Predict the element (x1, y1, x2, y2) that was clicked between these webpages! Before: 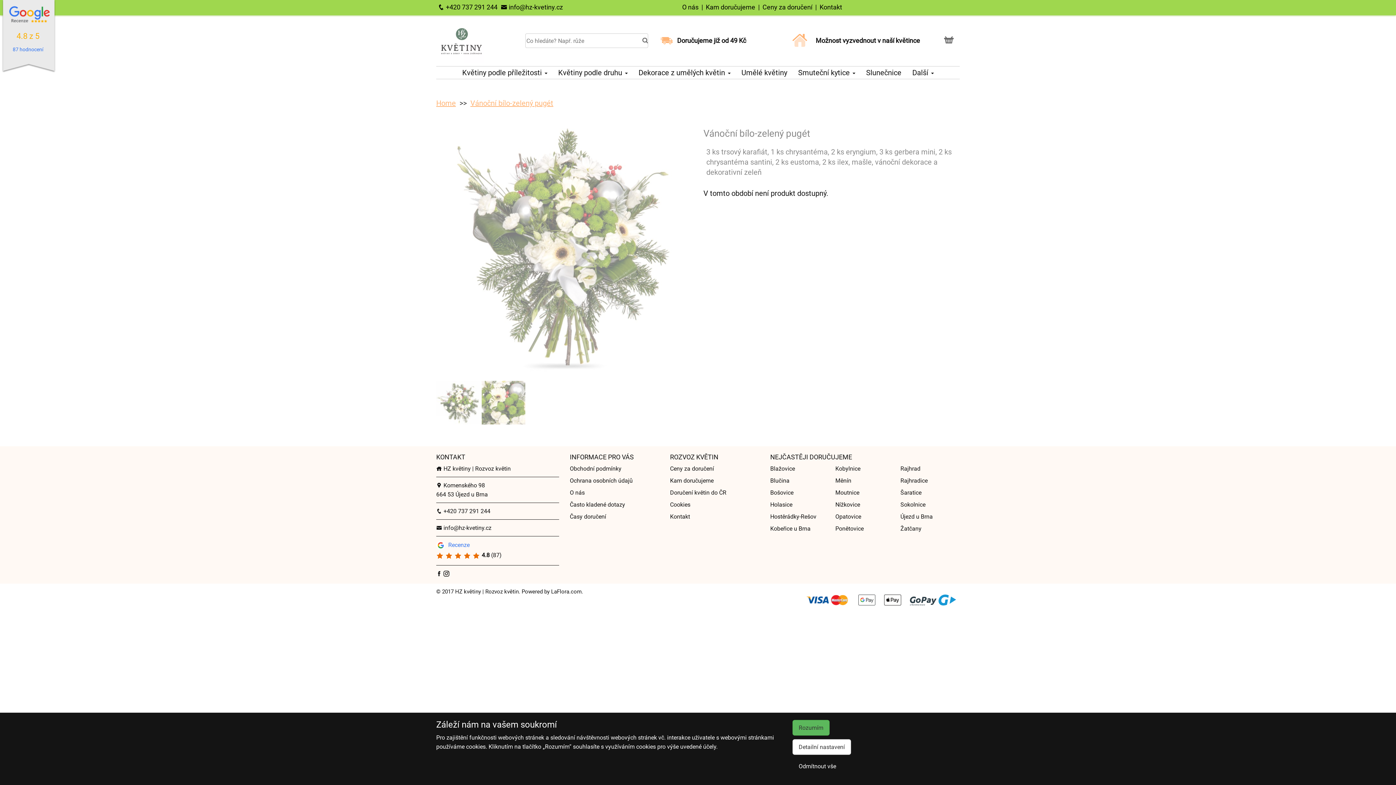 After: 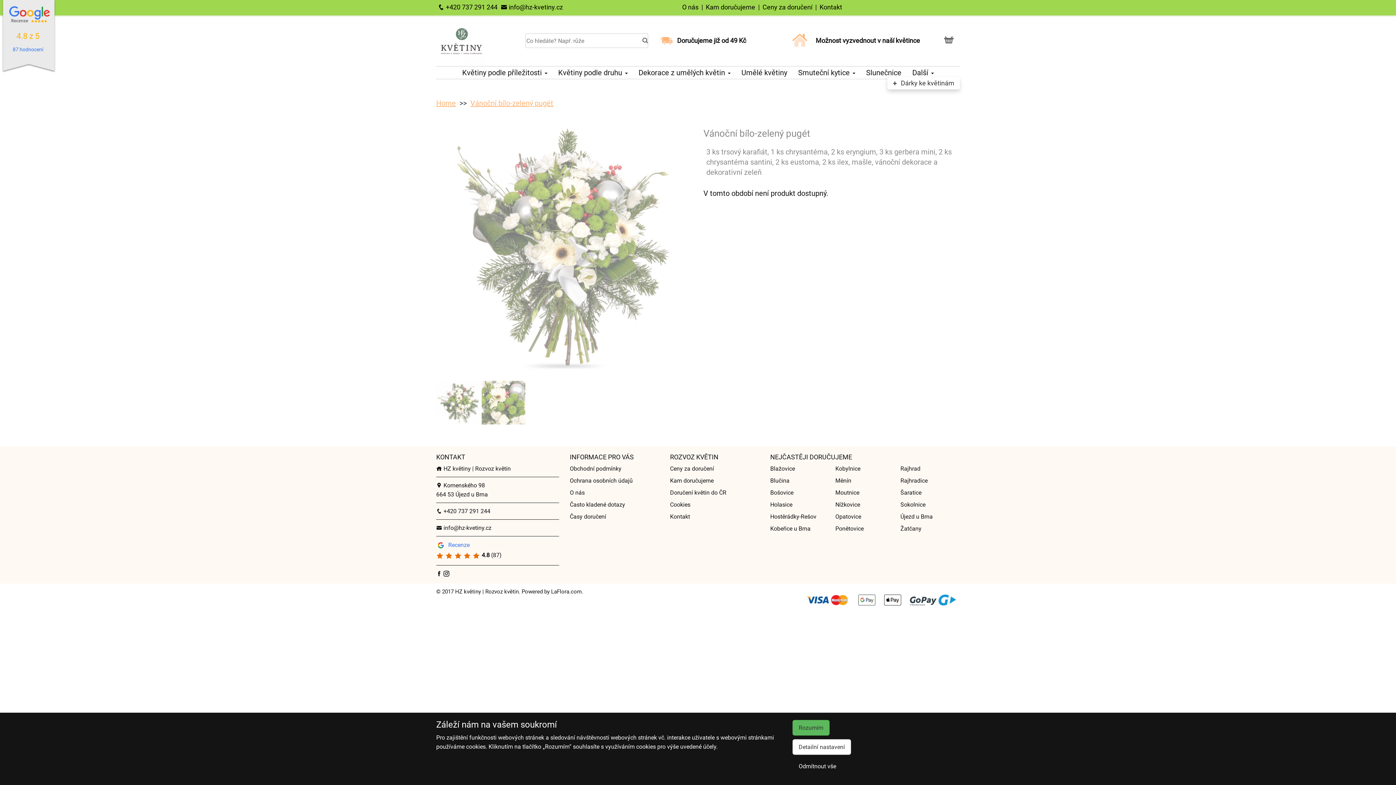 Action: bbox: (912, 68, 934, 77) label: Další 